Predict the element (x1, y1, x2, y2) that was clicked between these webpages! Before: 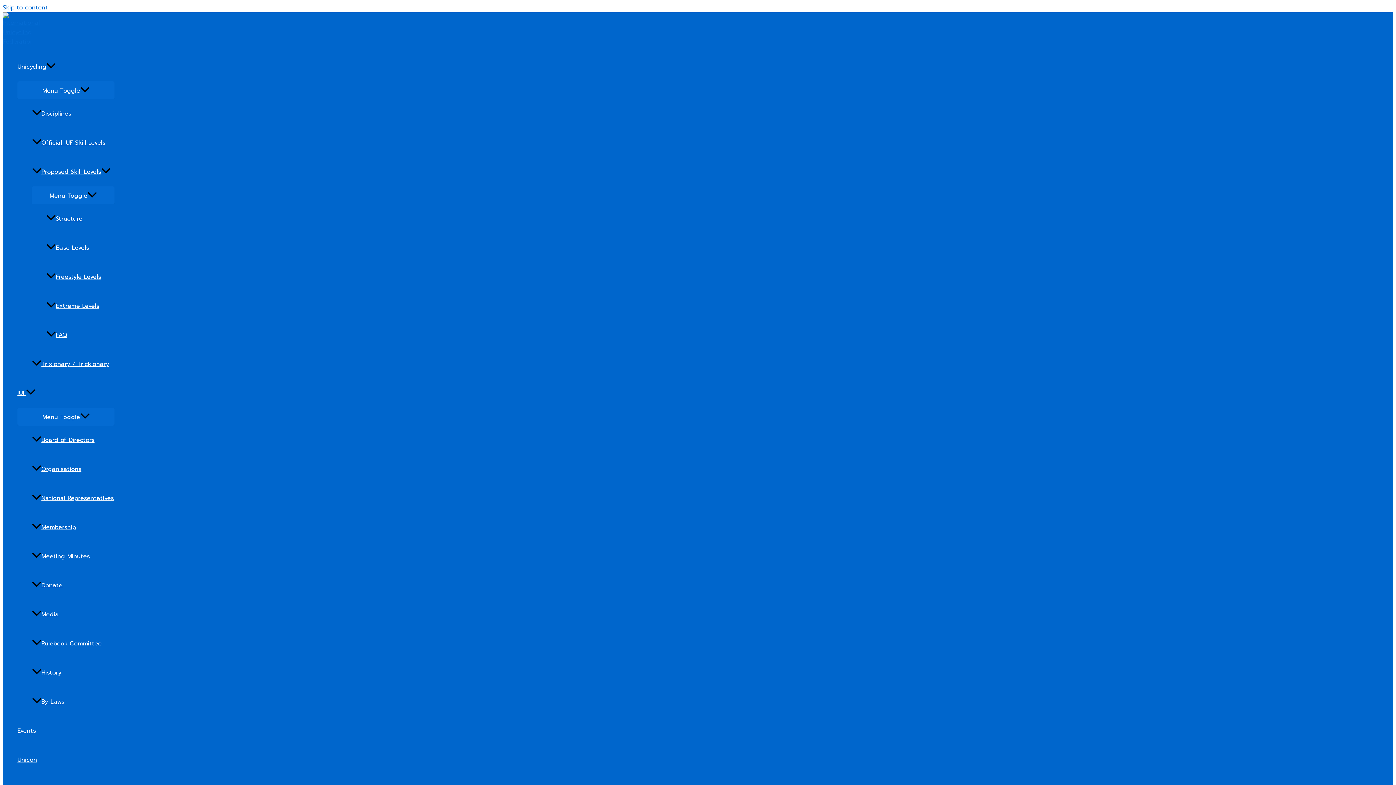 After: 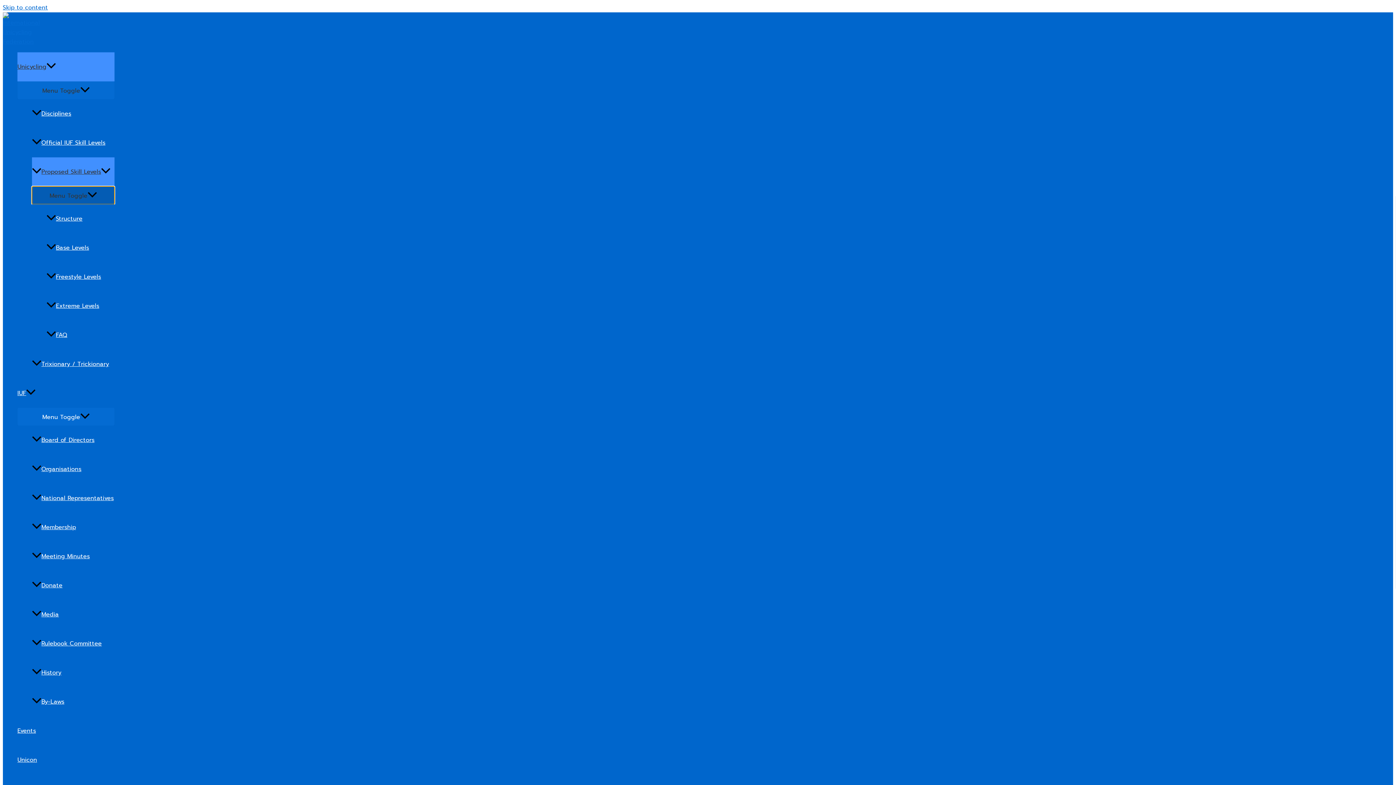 Action: bbox: (32, 186, 114, 204) label: Menu Toggle